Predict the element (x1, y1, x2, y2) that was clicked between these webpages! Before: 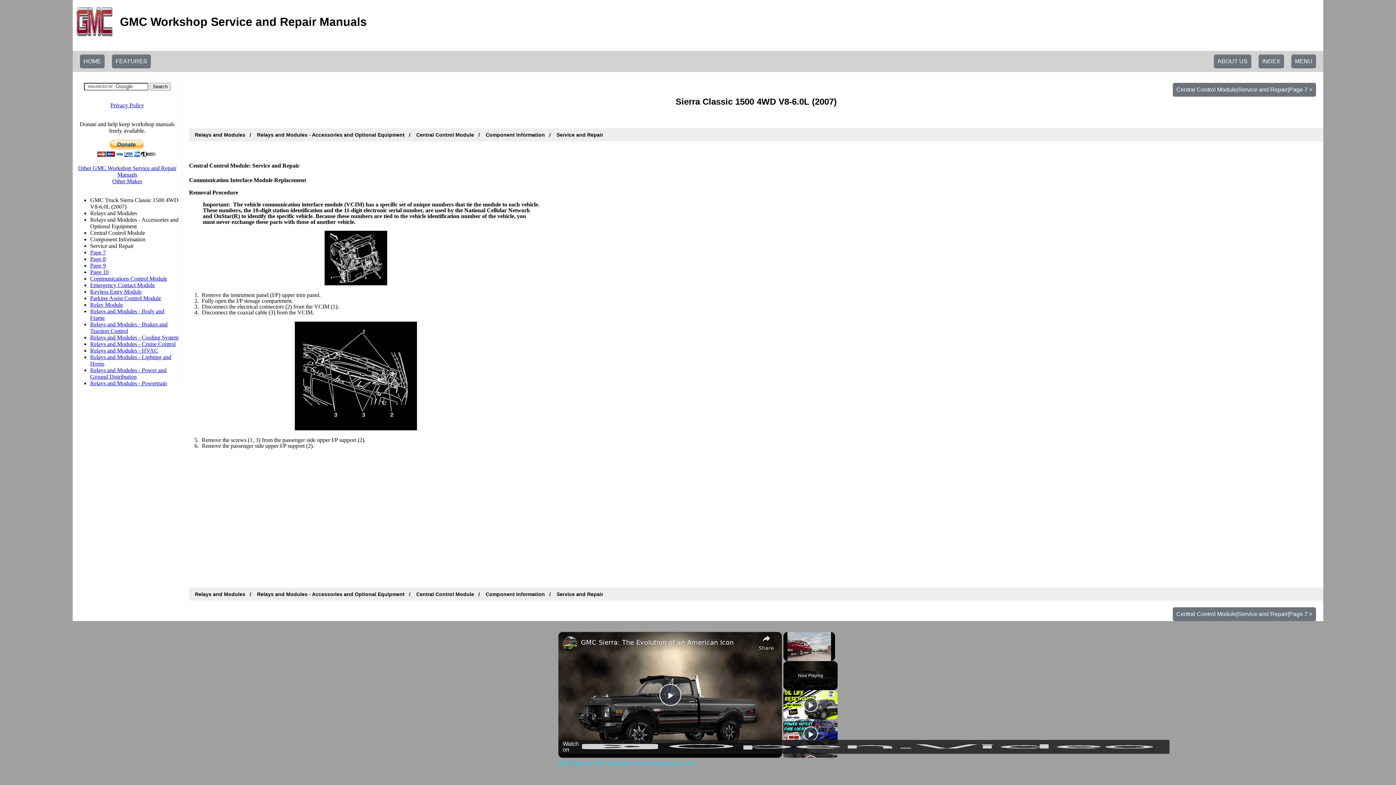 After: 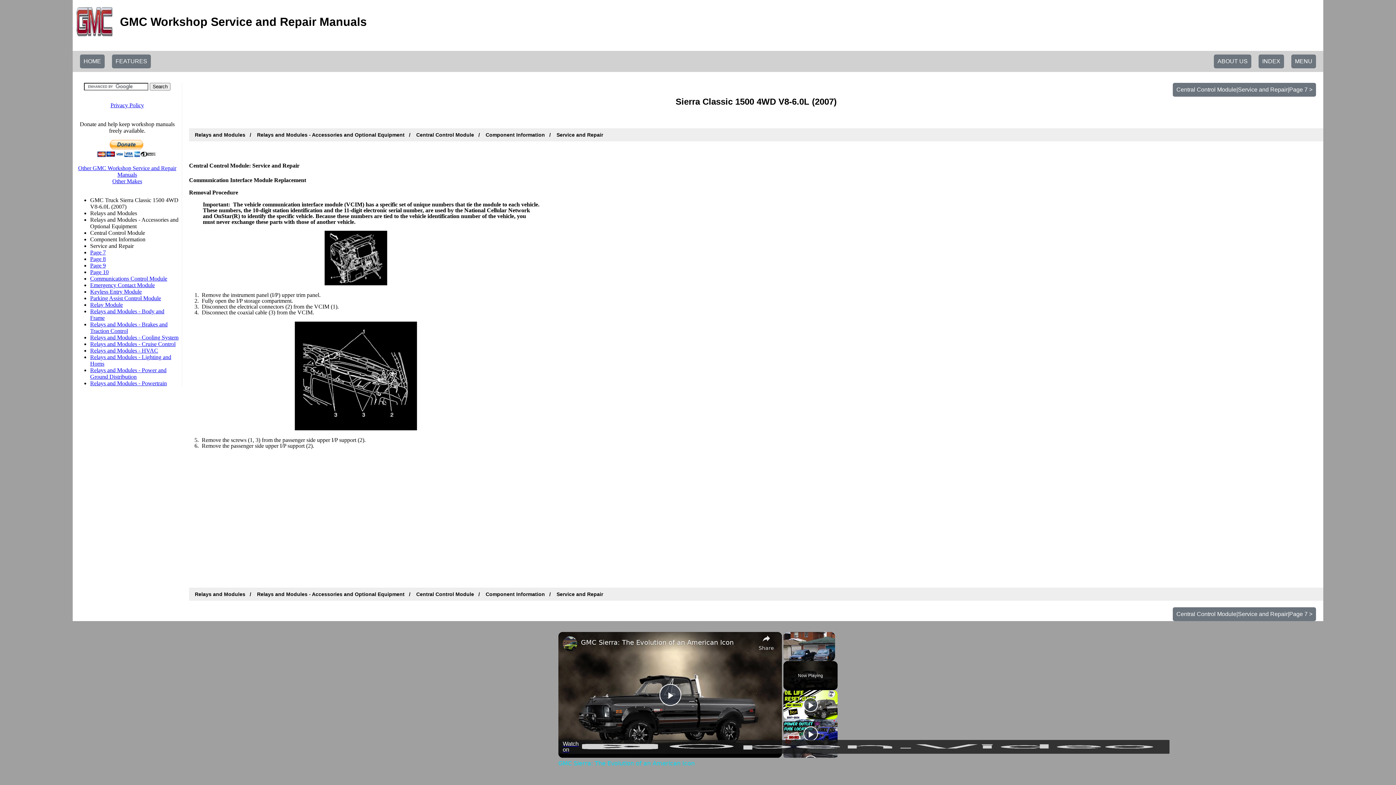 Action: bbox: (558, 740, 1169, 754) label: Watch on Open.Video